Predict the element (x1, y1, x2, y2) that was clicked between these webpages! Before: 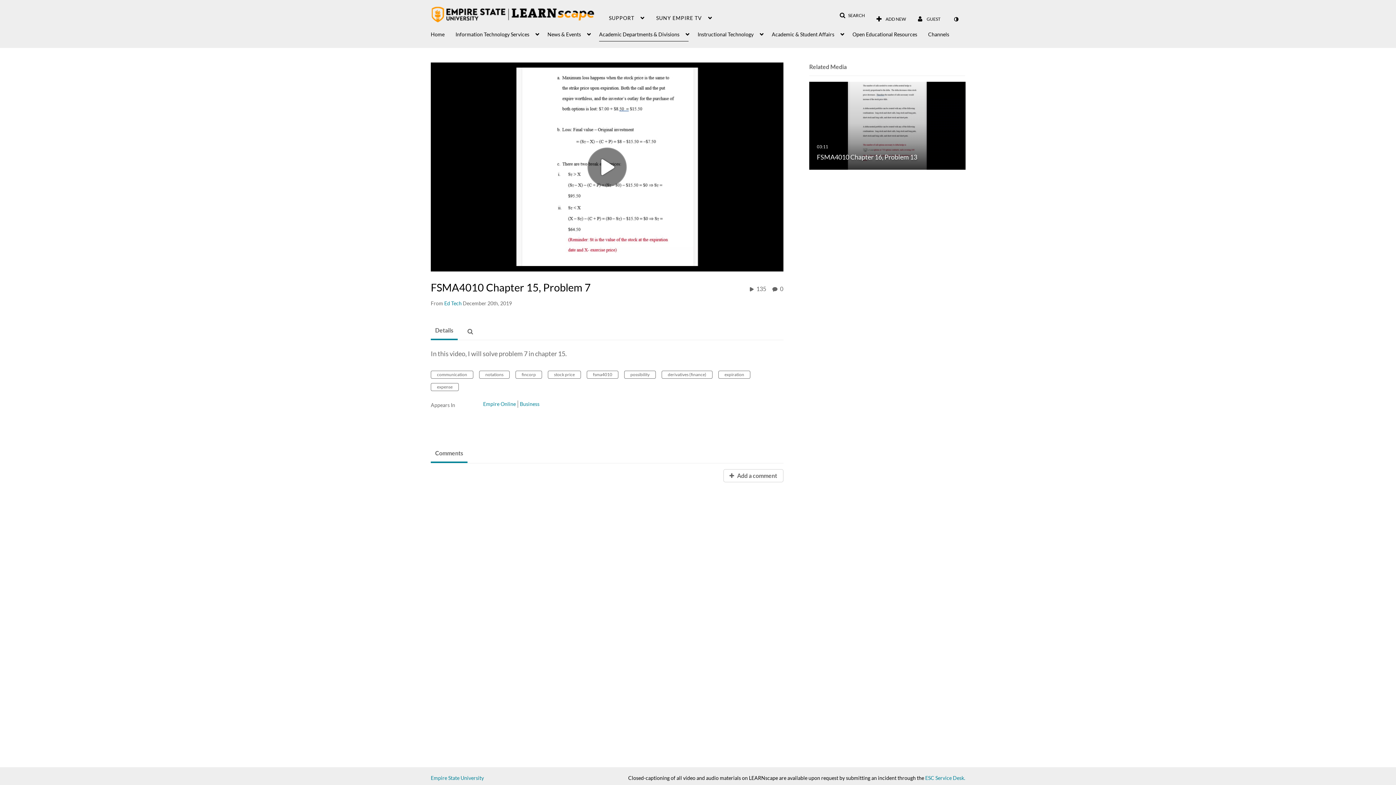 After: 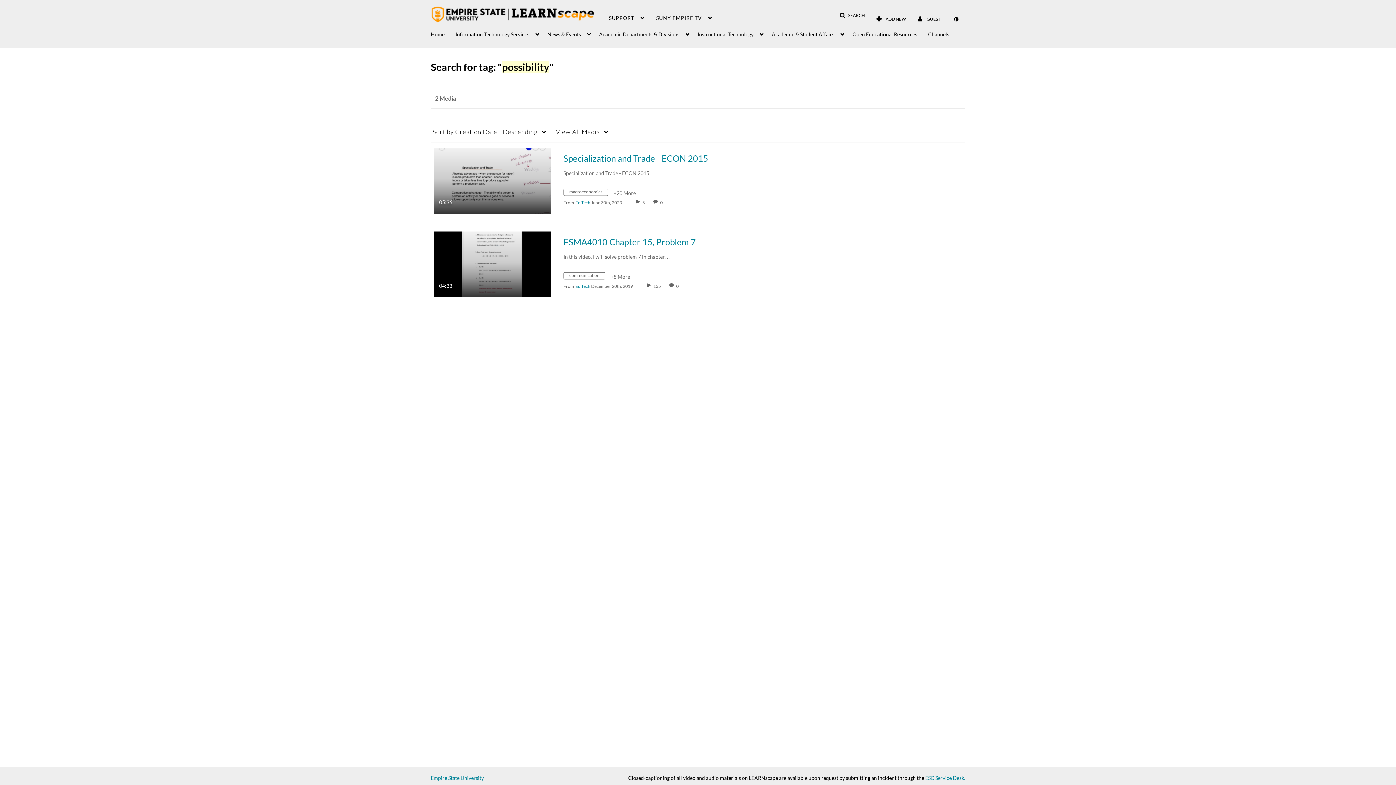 Action: bbox: (624, 371, 656, 379) label: possibility